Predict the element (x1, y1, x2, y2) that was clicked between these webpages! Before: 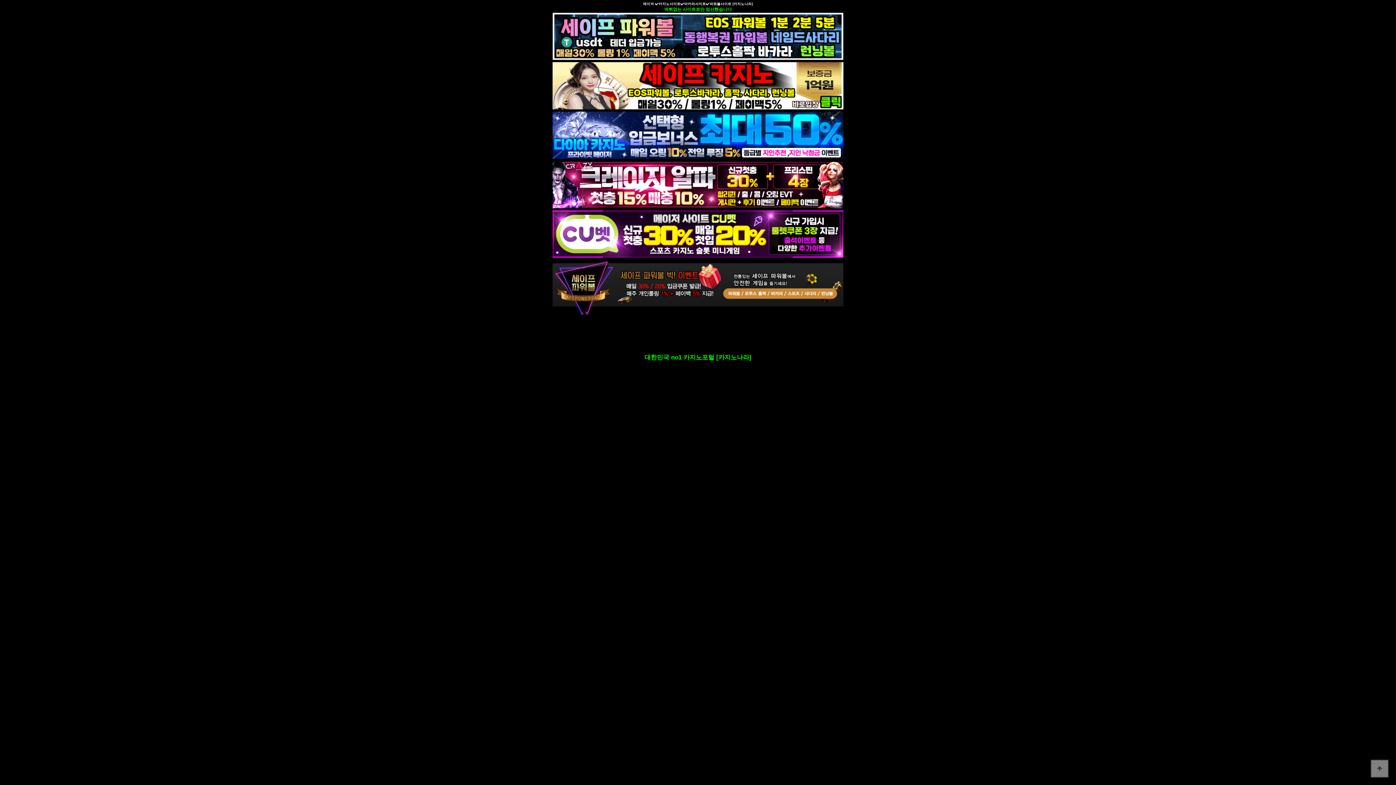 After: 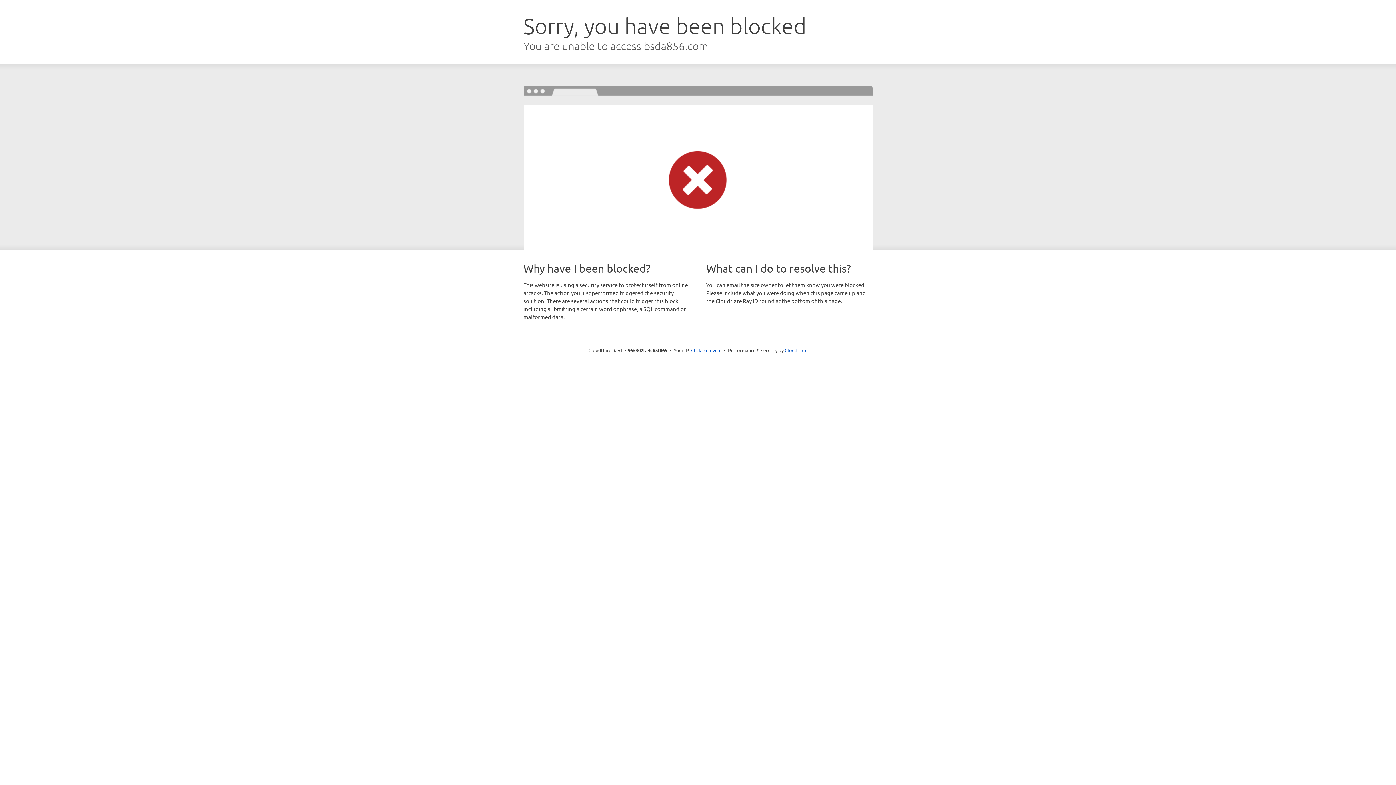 Action: label: 

 bbox: (552, 231, 843, 236)